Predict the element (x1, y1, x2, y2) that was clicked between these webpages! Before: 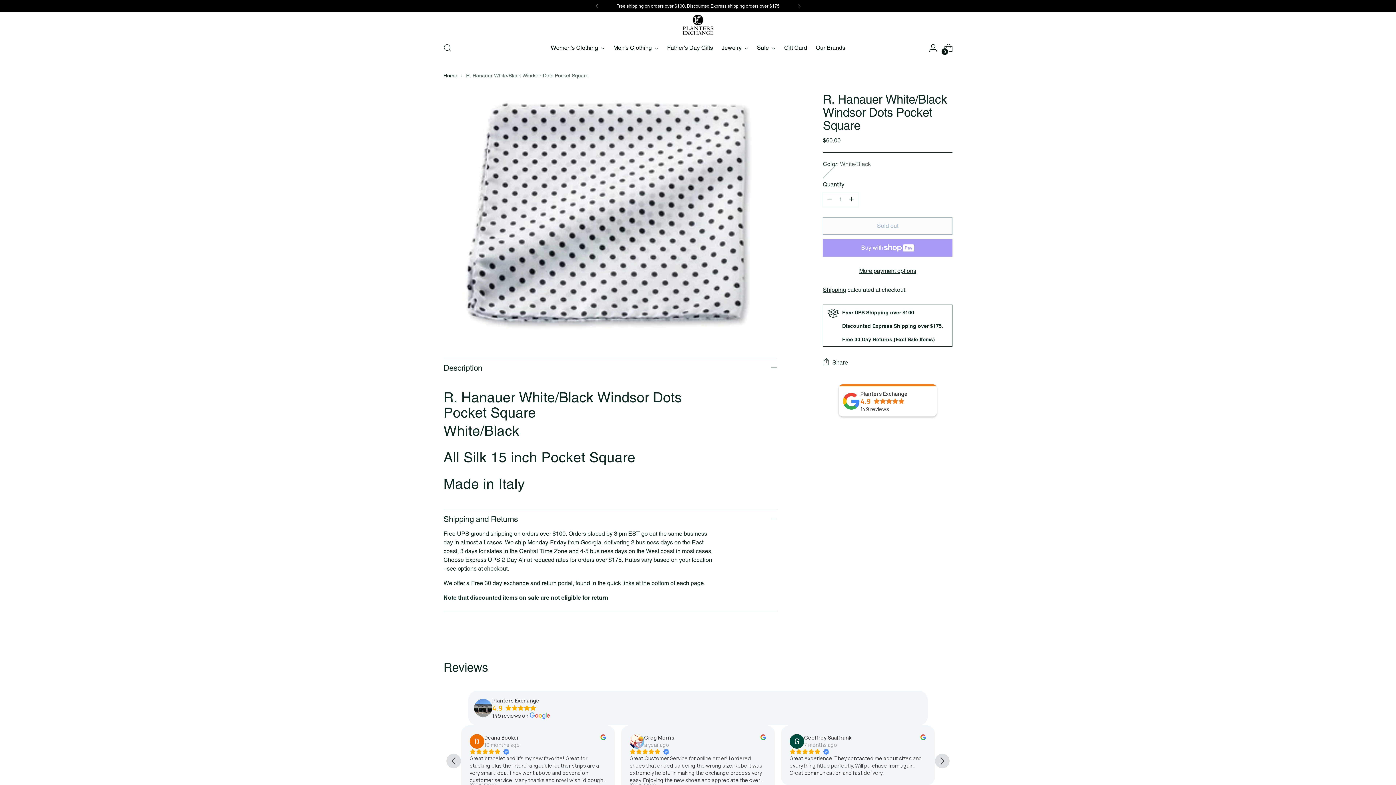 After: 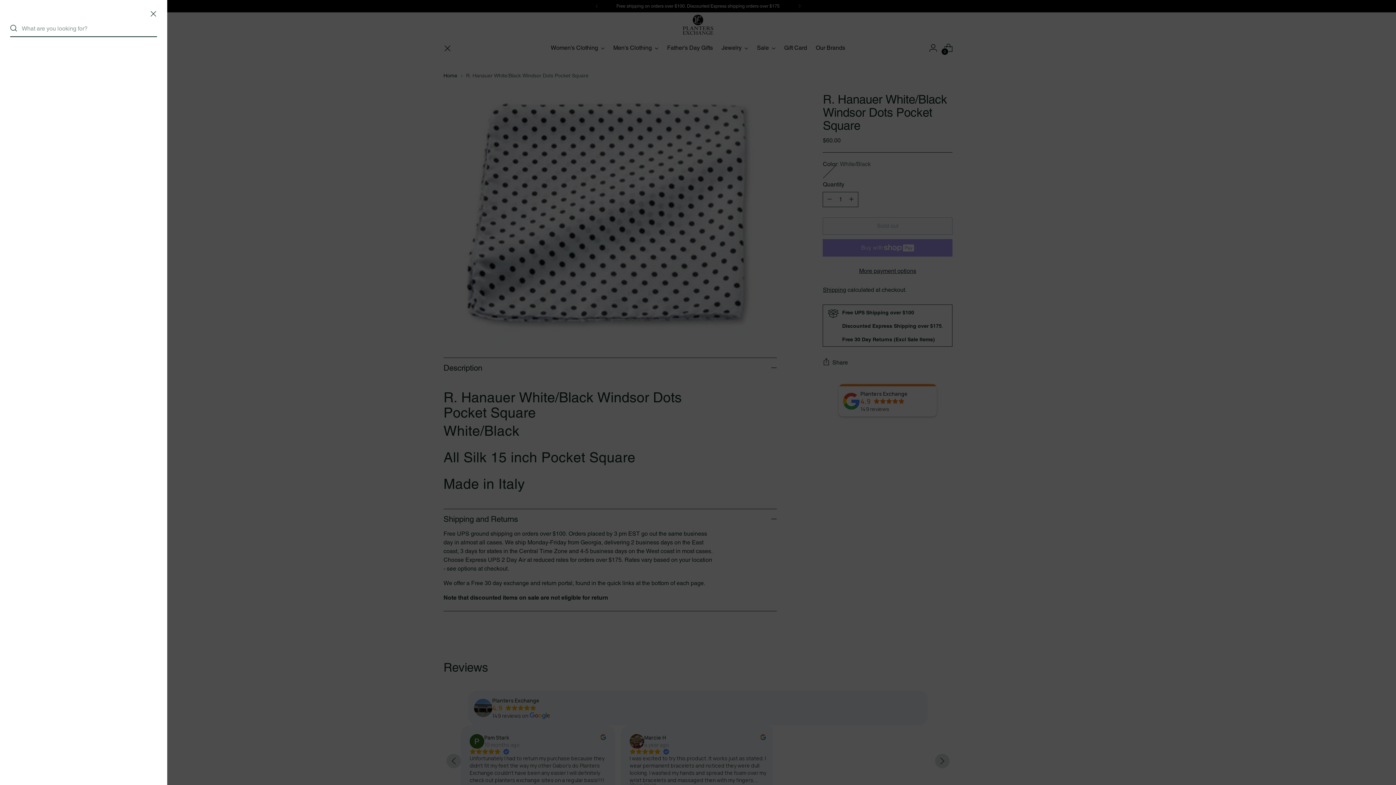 Action: label: Open search modal bbox: (440, 40, 454, 55)